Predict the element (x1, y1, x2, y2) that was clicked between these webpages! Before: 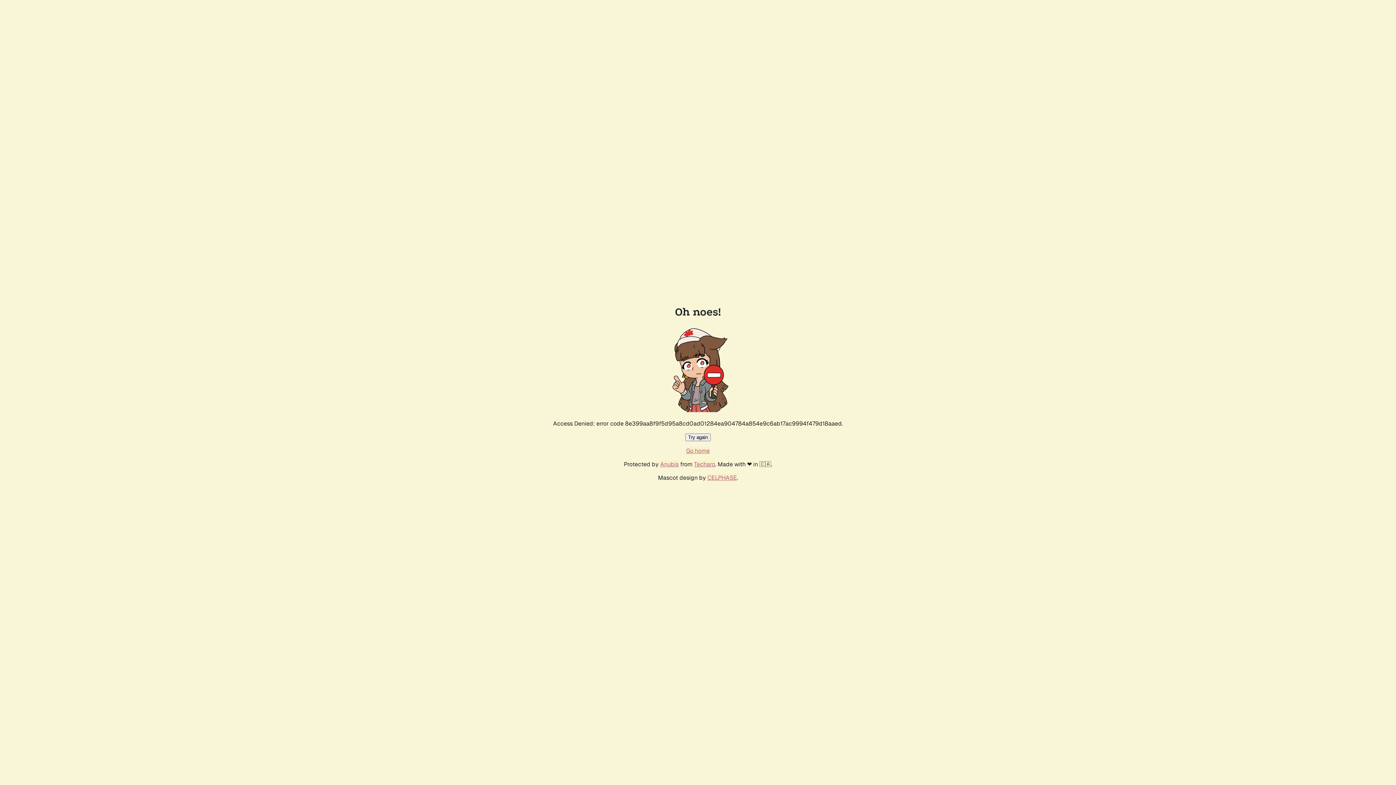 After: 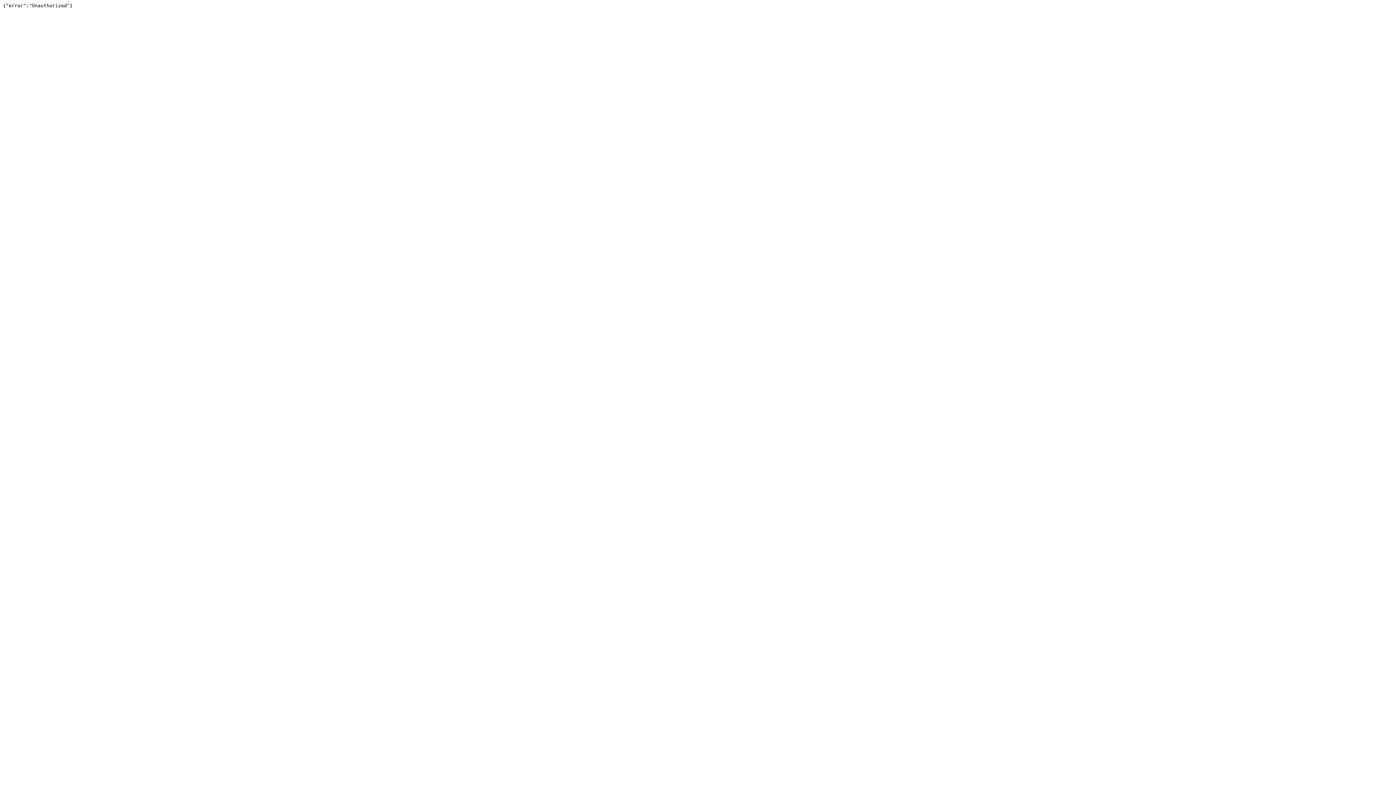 Action: bbox: (694, 460, 715, 468) label: Techaro